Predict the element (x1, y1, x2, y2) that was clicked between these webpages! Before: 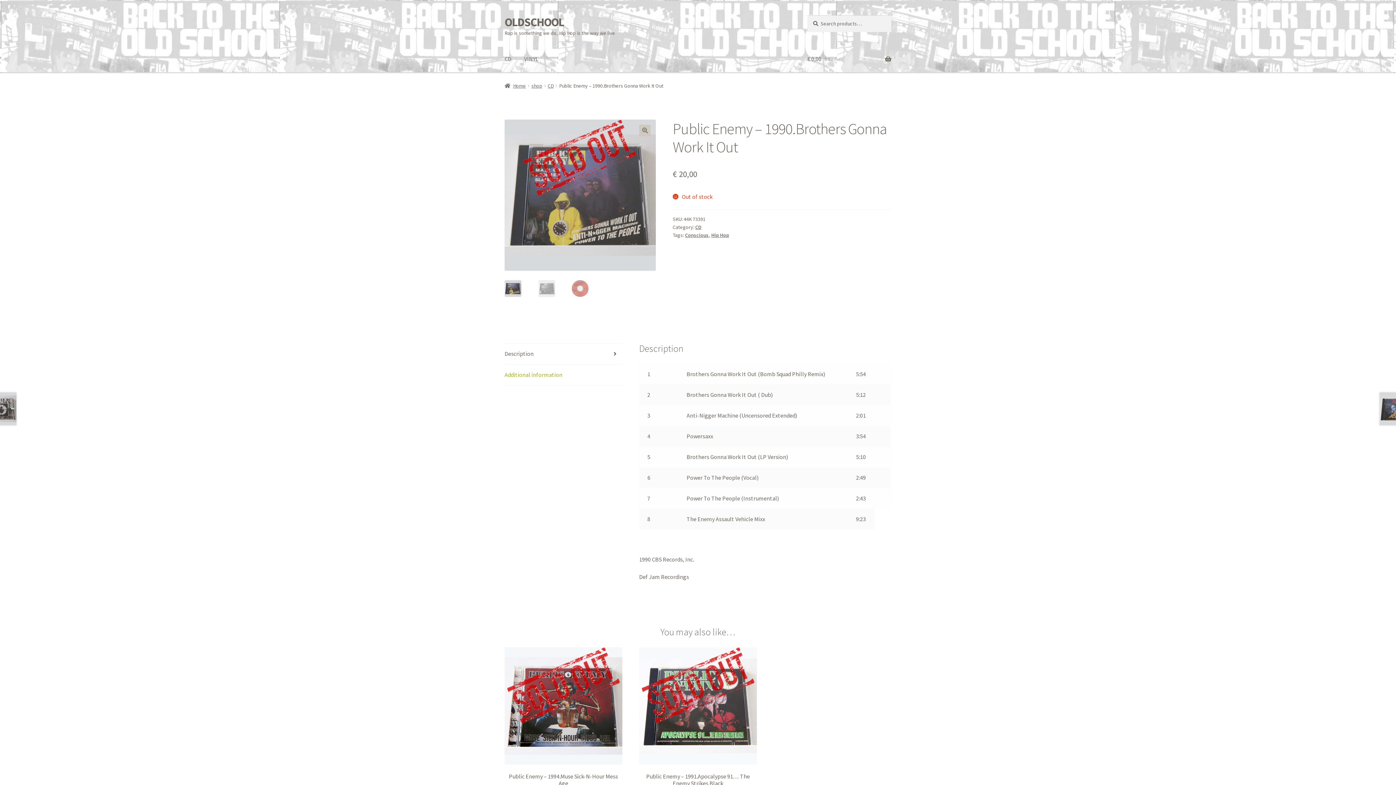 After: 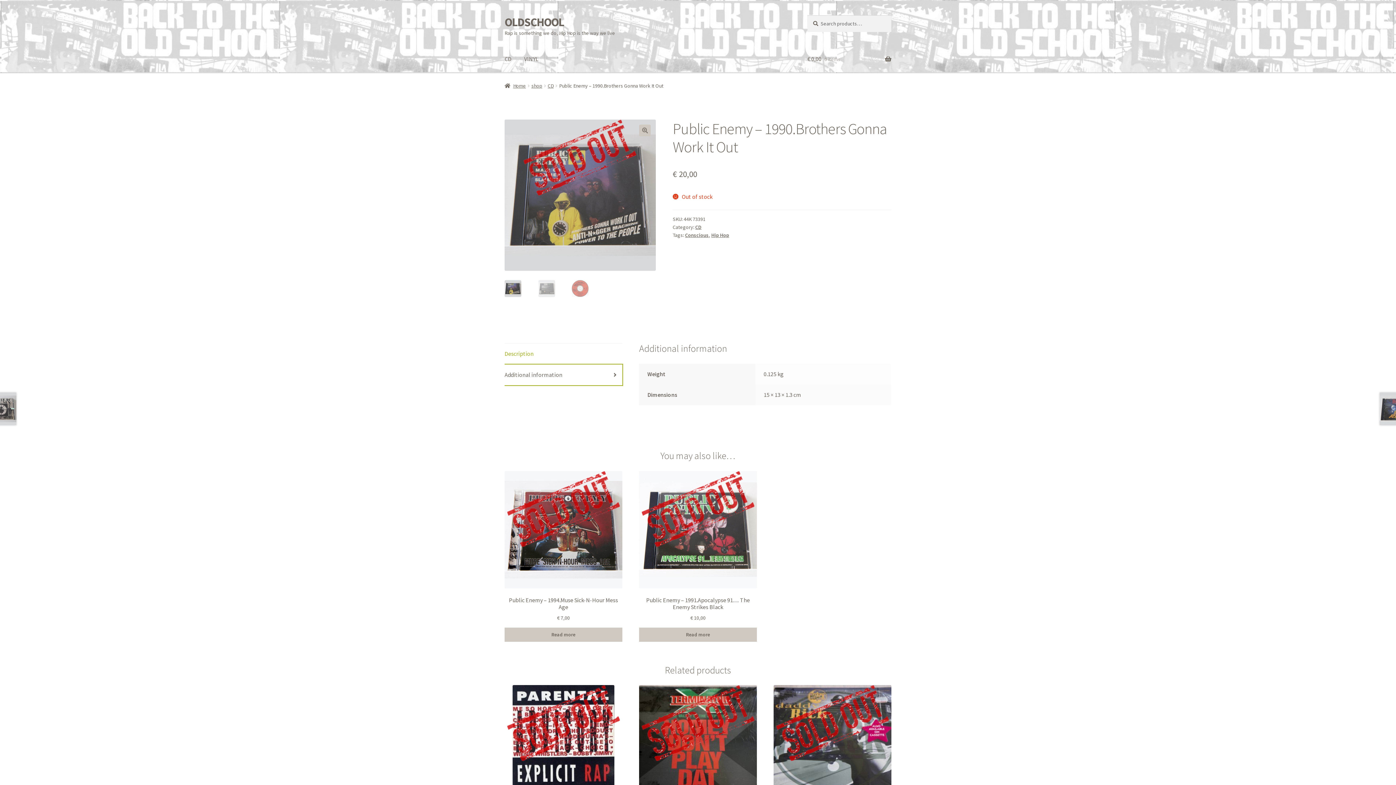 Action: label: Additional information bbox: (504, 364, 622, 385)